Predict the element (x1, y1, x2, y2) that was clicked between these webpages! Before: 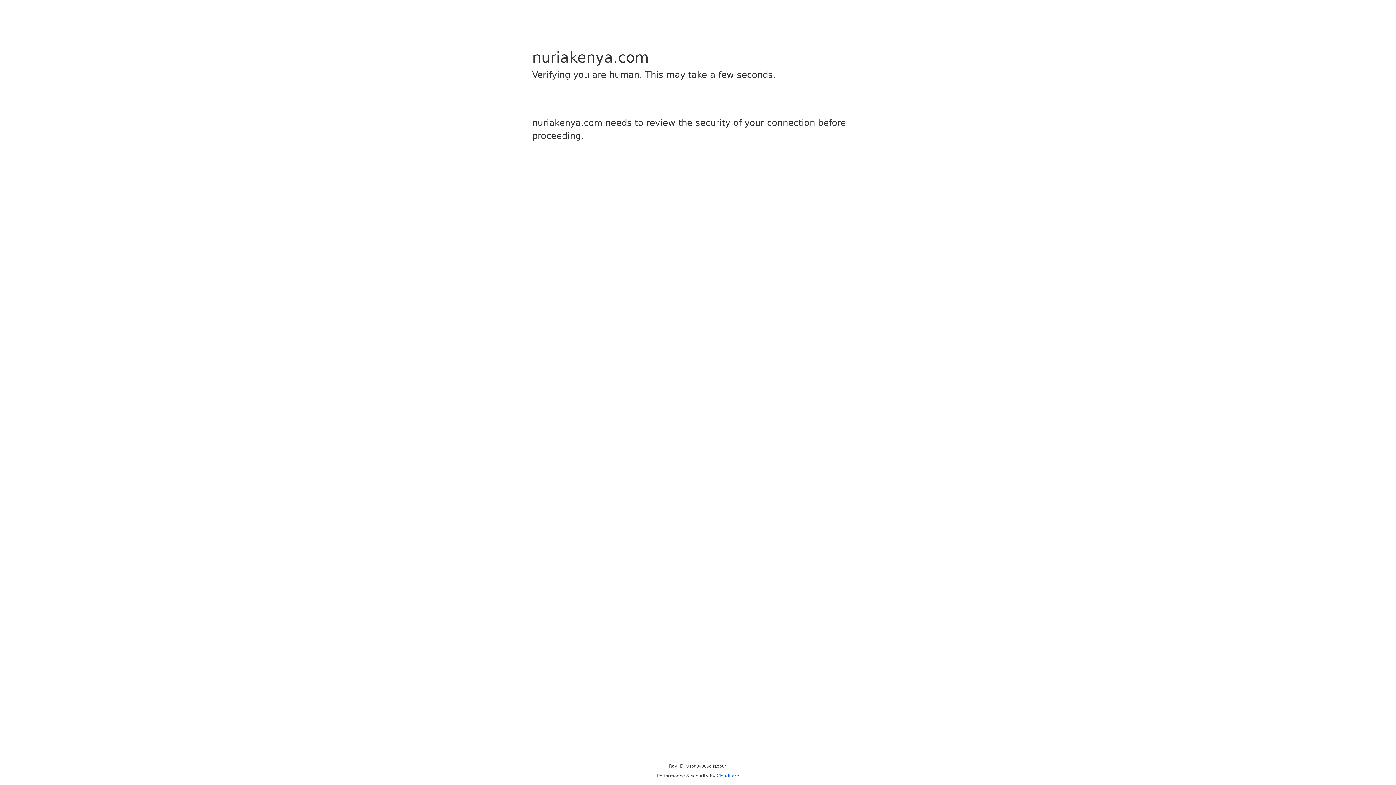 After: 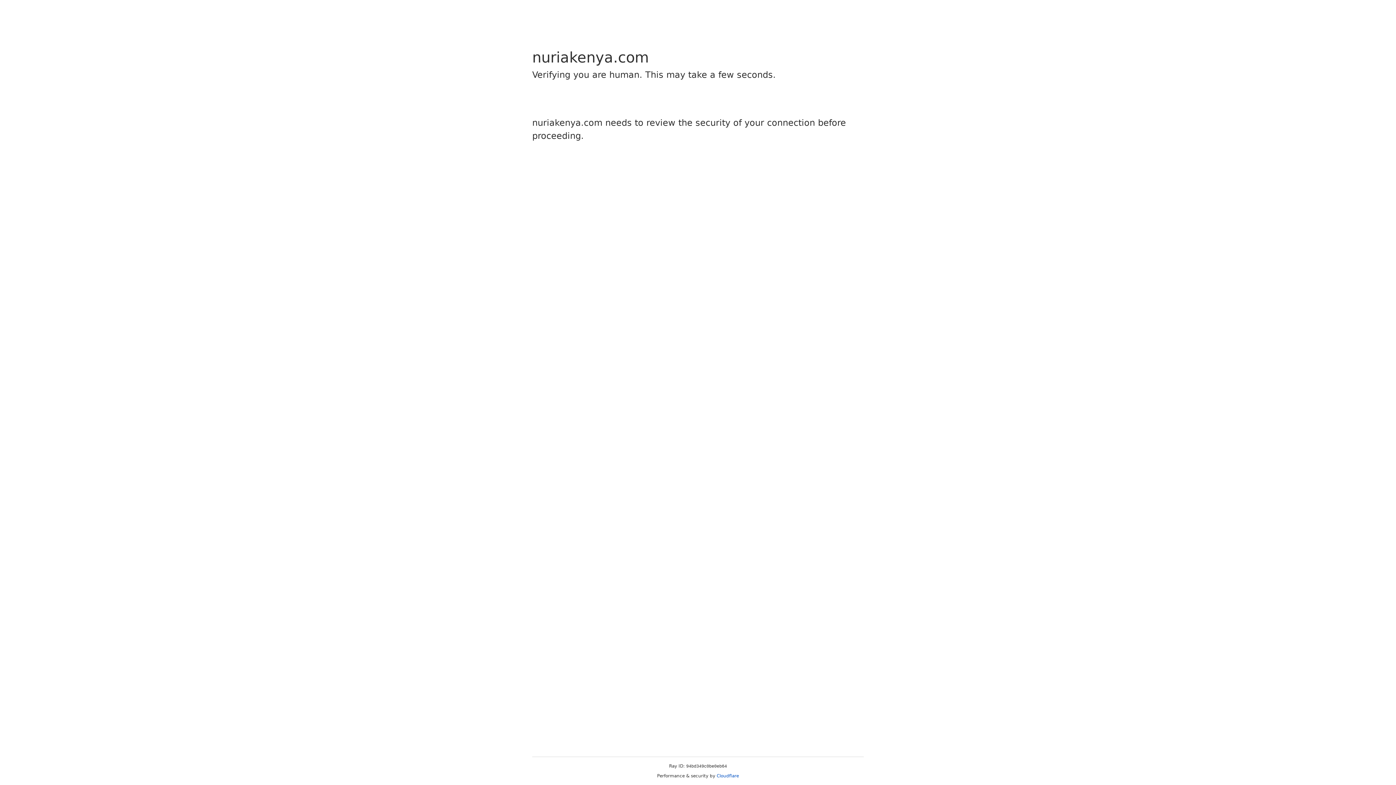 Action: bbox: (716, 773, 739, 778) label: Cloudflare